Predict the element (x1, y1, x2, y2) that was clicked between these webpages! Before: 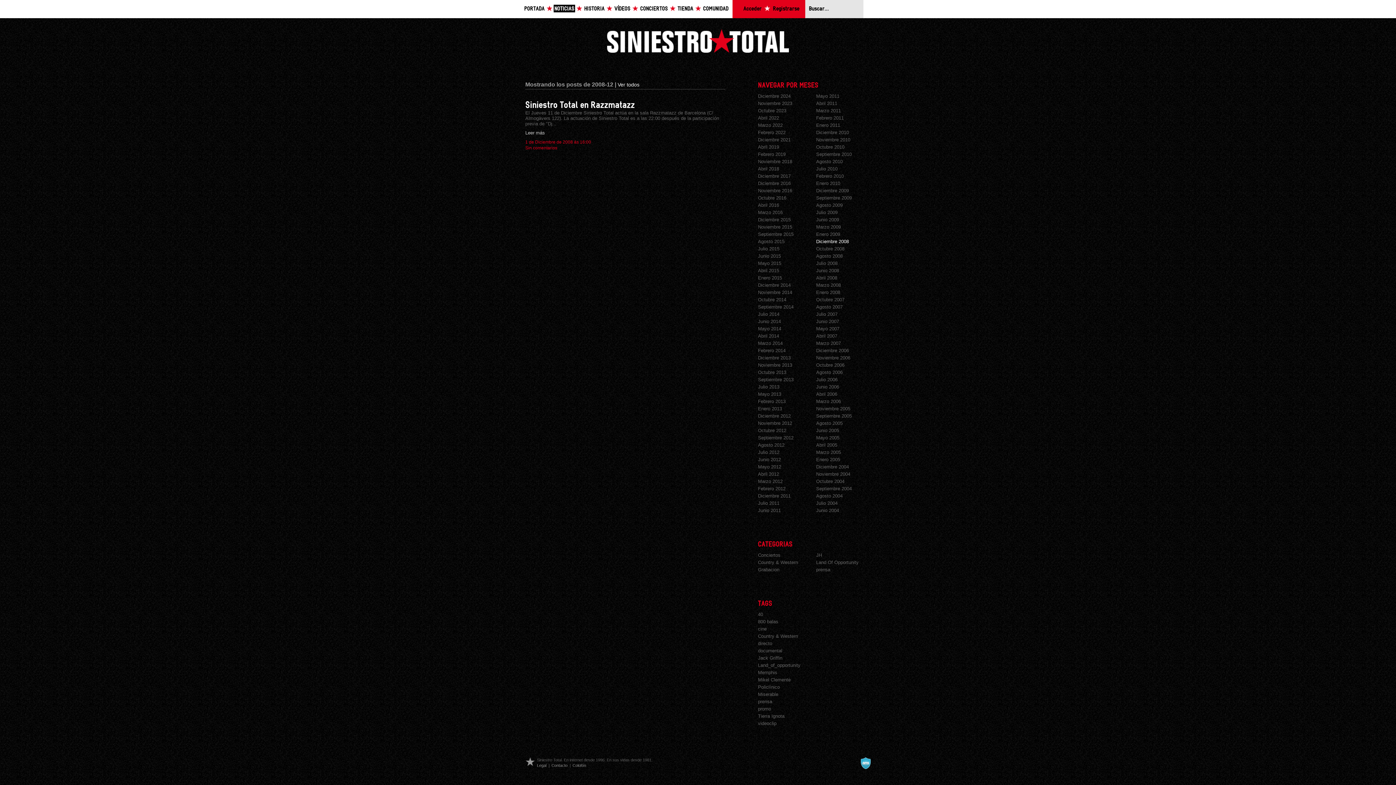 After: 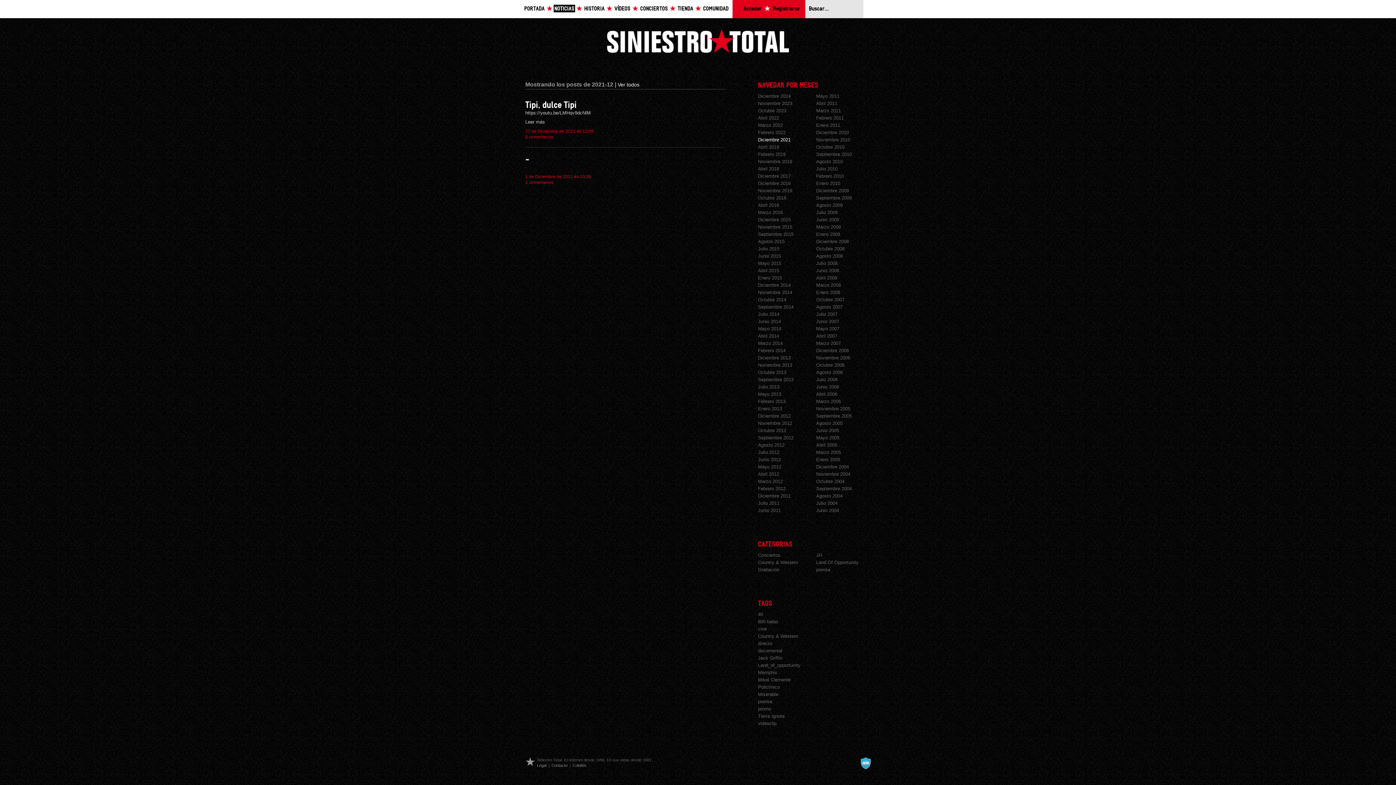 Action: bbox: (758, 137, 790, 142) label: Diciembre 2021